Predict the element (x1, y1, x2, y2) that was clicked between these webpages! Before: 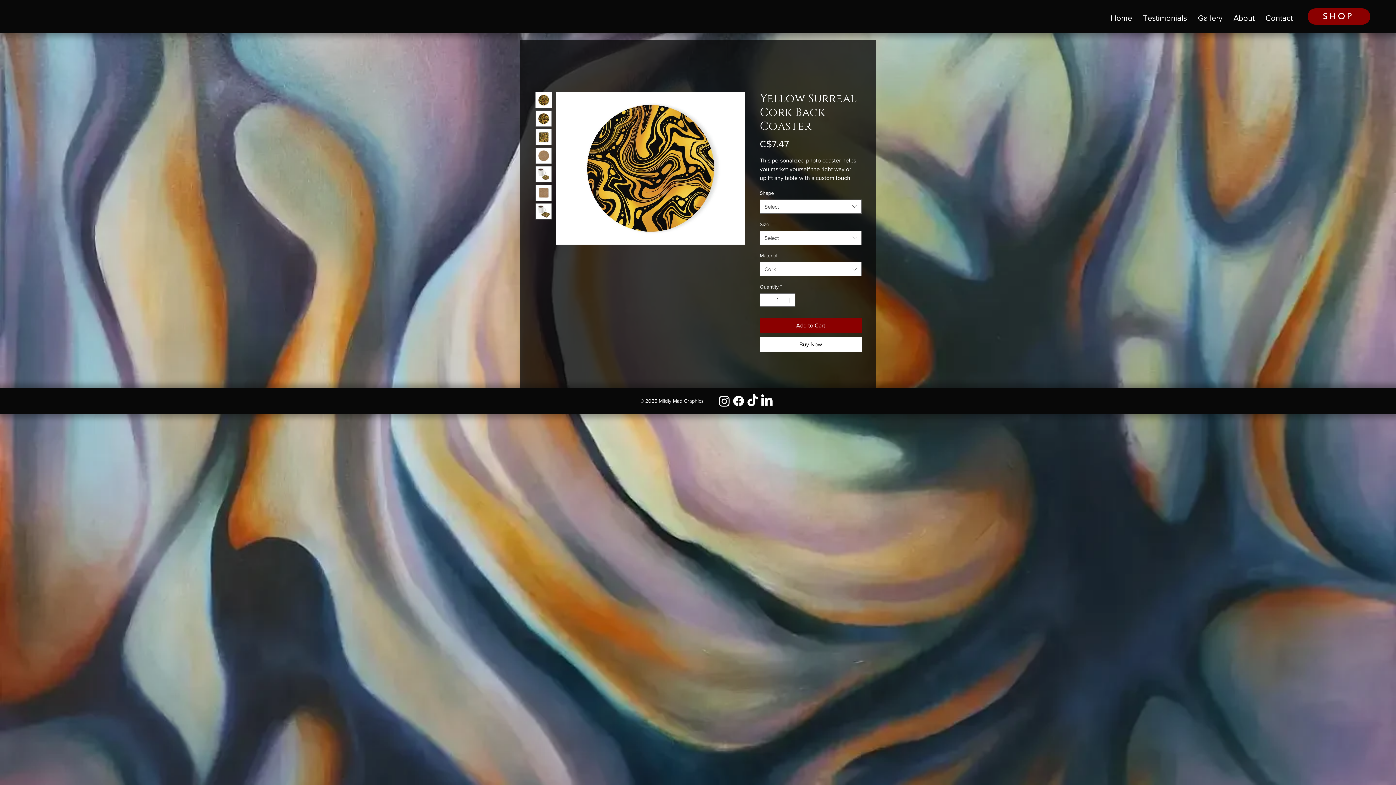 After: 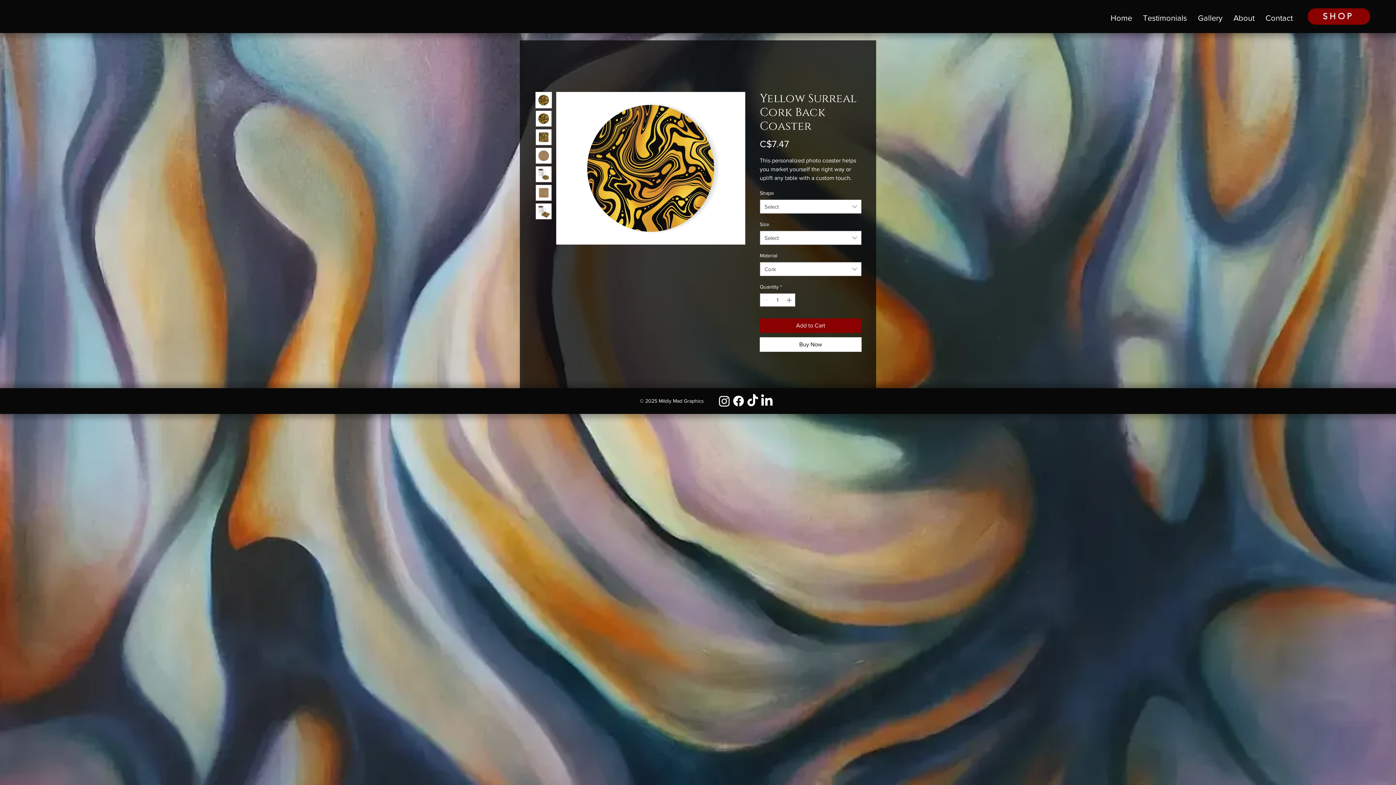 Action: bbox: (760, 394, 774, 408) label: LinkedIn